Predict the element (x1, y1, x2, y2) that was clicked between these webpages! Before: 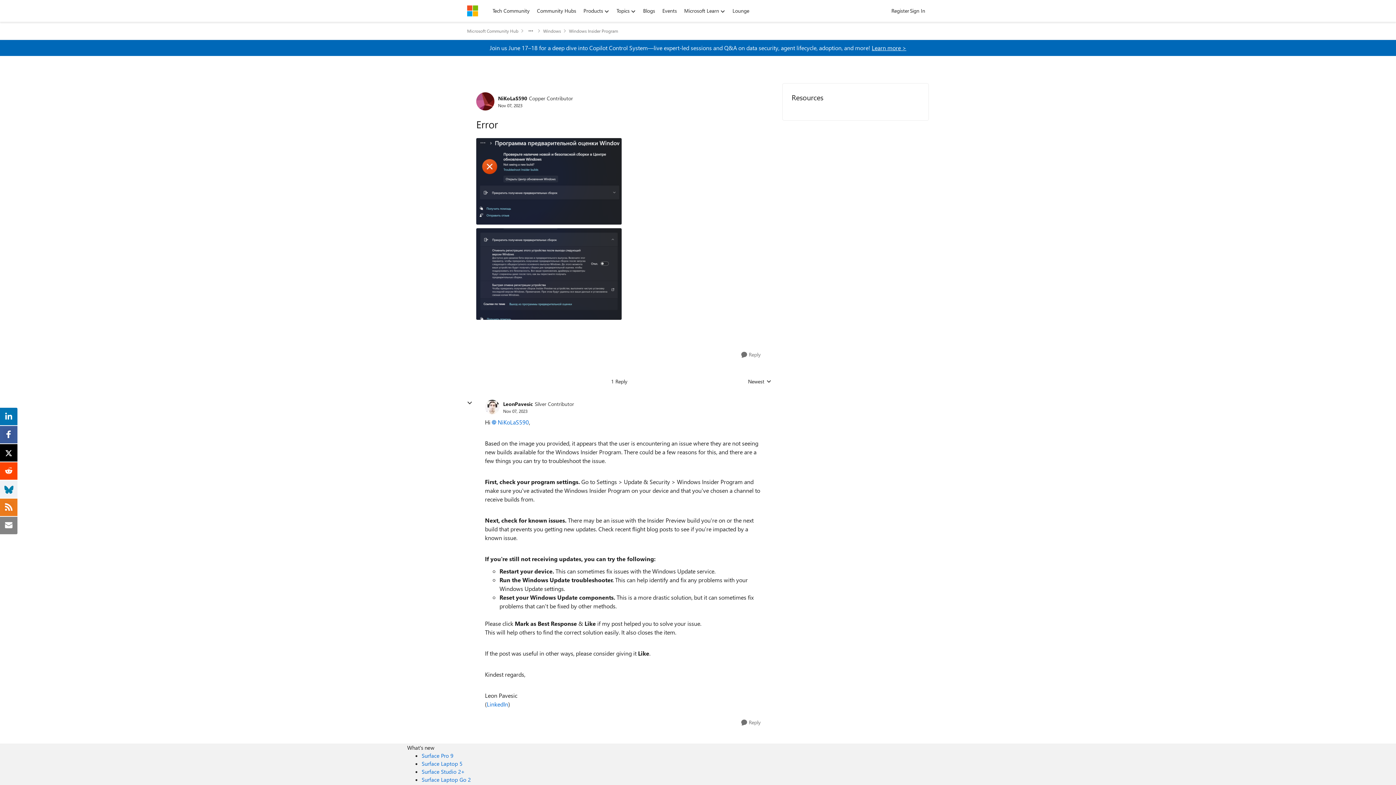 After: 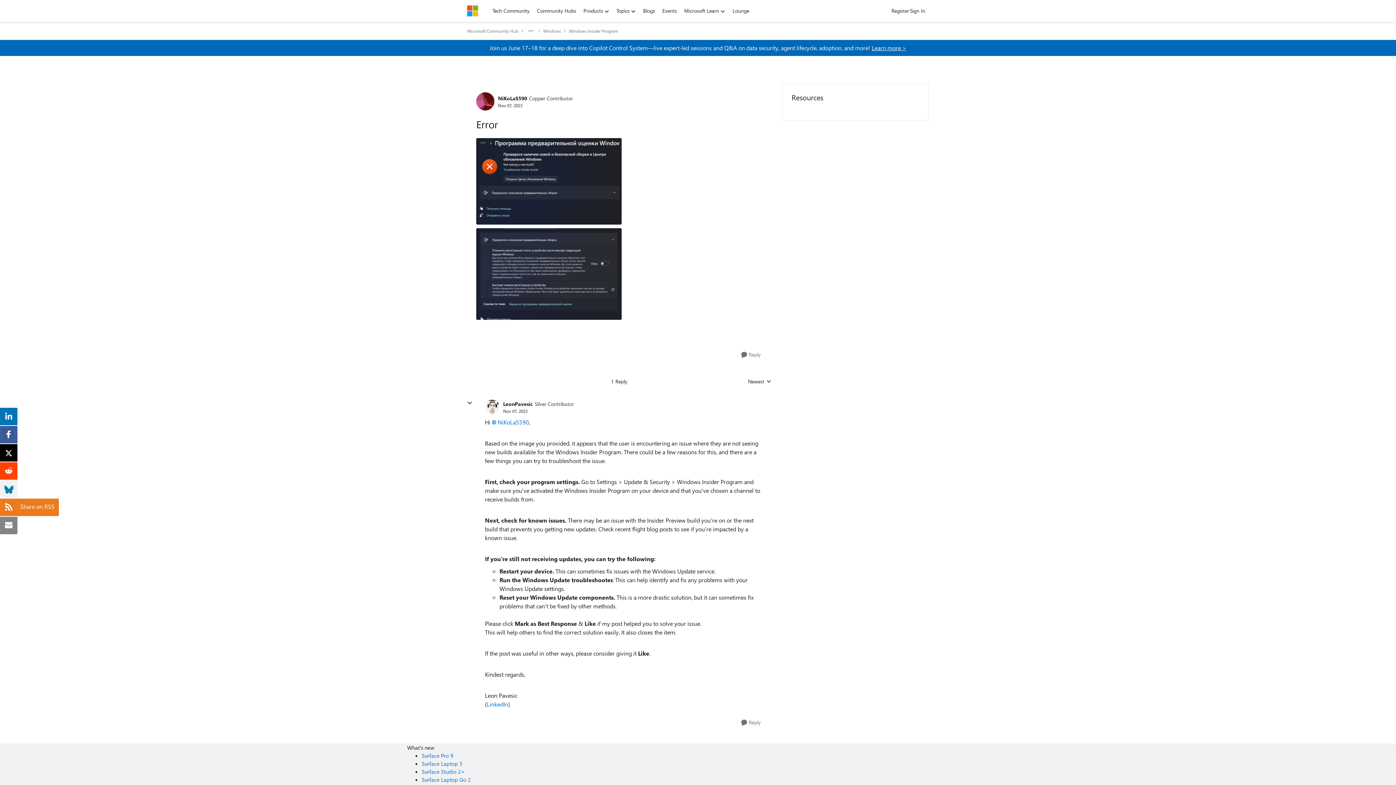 Action: bbox: (3, 502, 14, 510)